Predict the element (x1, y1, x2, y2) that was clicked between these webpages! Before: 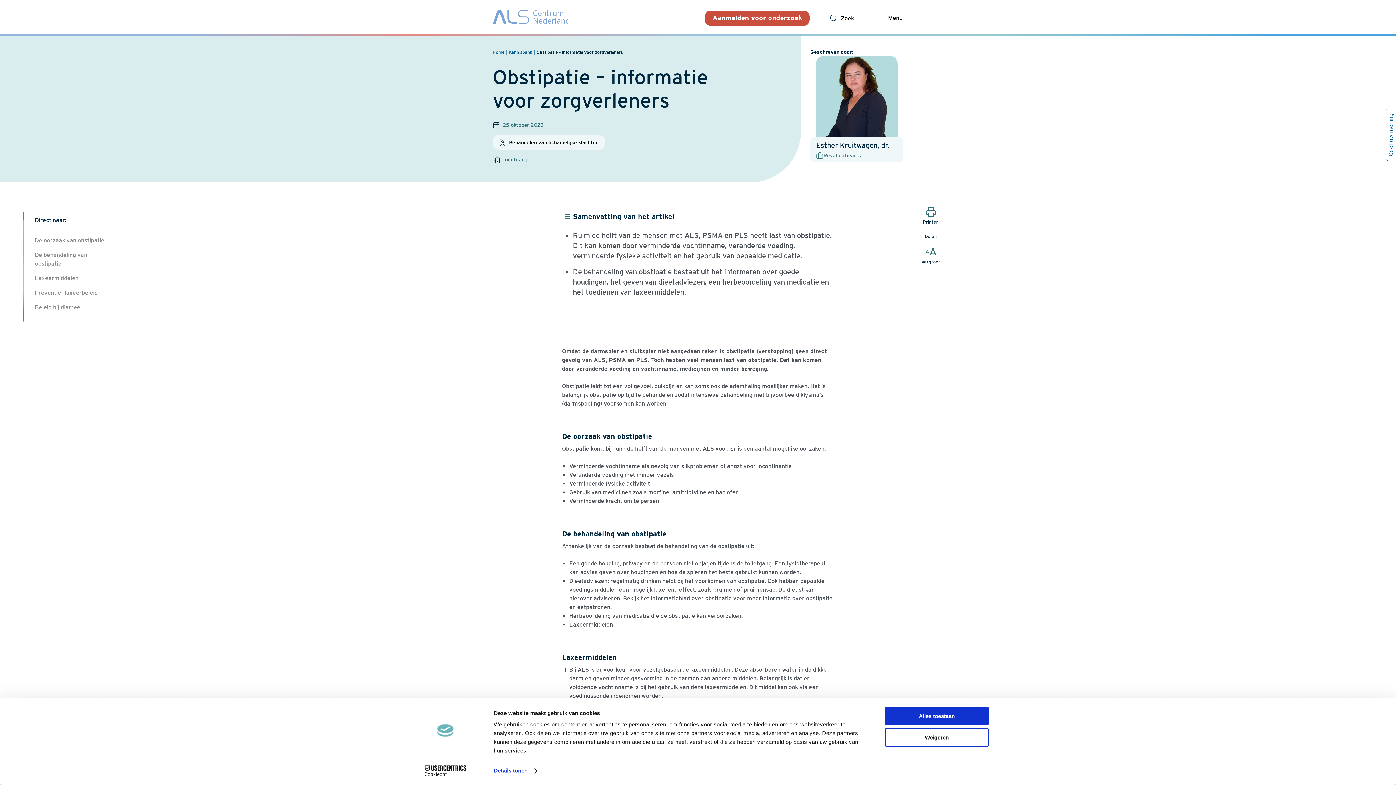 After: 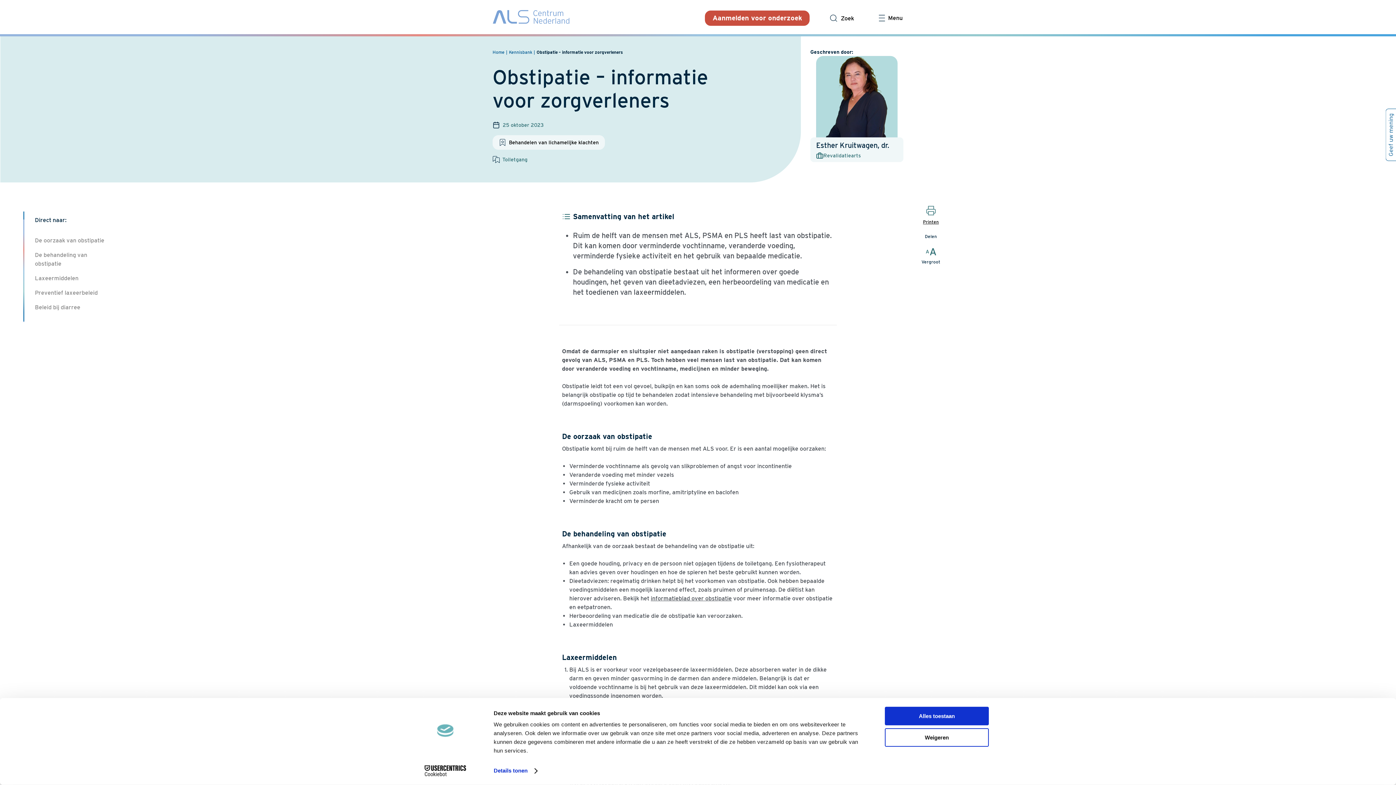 Action: label: Print deze pagina uit bbox: (921, 206, 940, 226)